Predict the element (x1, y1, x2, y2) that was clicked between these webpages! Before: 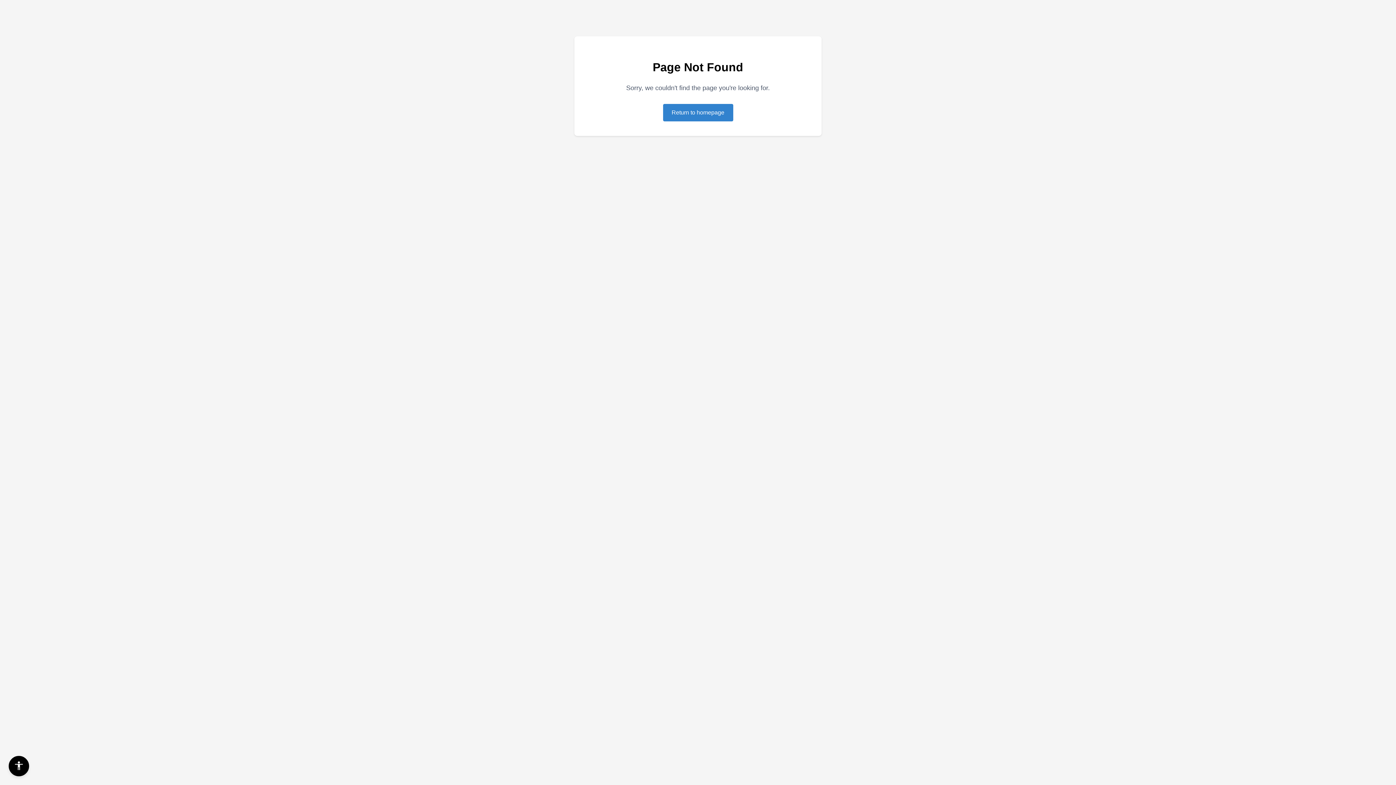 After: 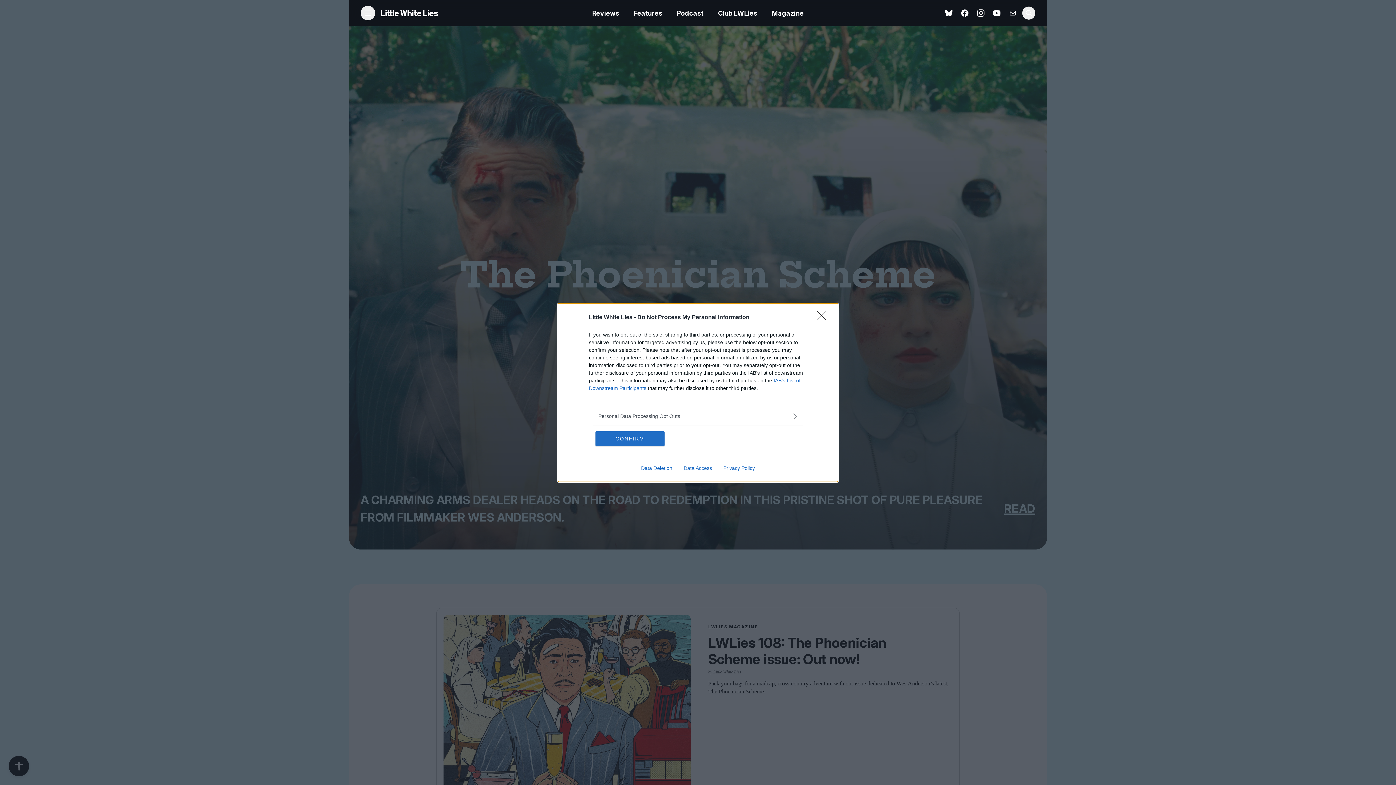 Action: label: Return to homepage bbox: (663, 104, 733, 121)